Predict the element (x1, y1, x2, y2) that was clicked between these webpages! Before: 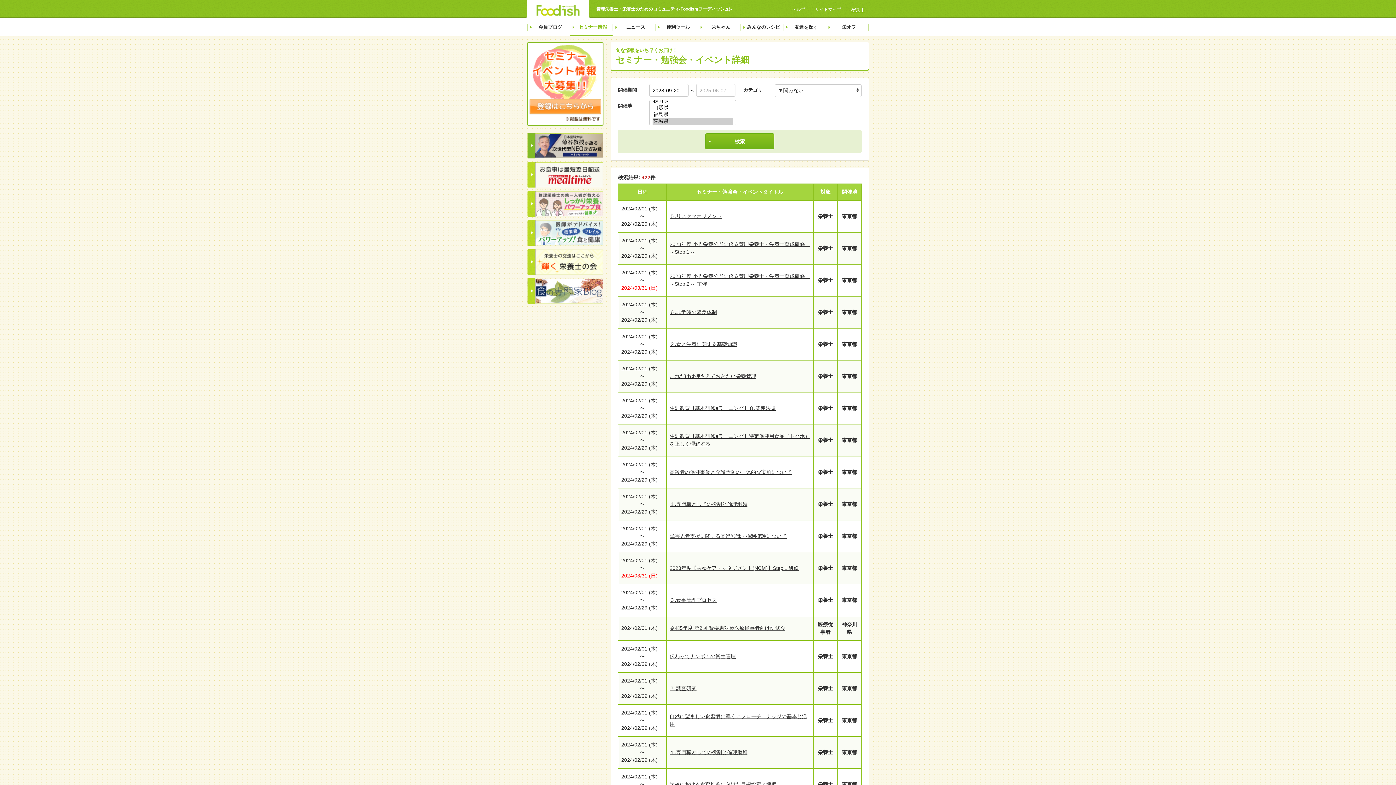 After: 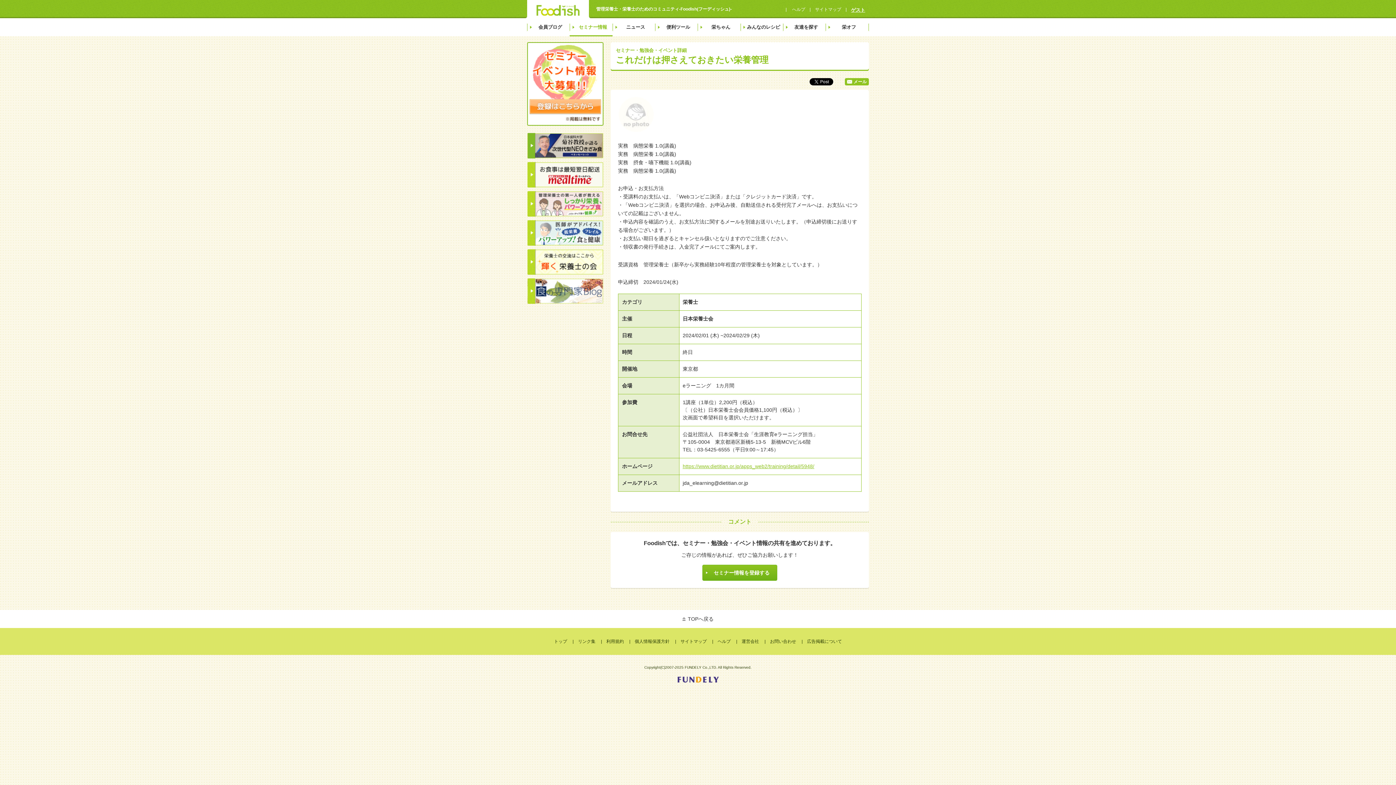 Action: bbox: (669, 373, 756, 379) label: これだけは押さえておきたい栄養管理